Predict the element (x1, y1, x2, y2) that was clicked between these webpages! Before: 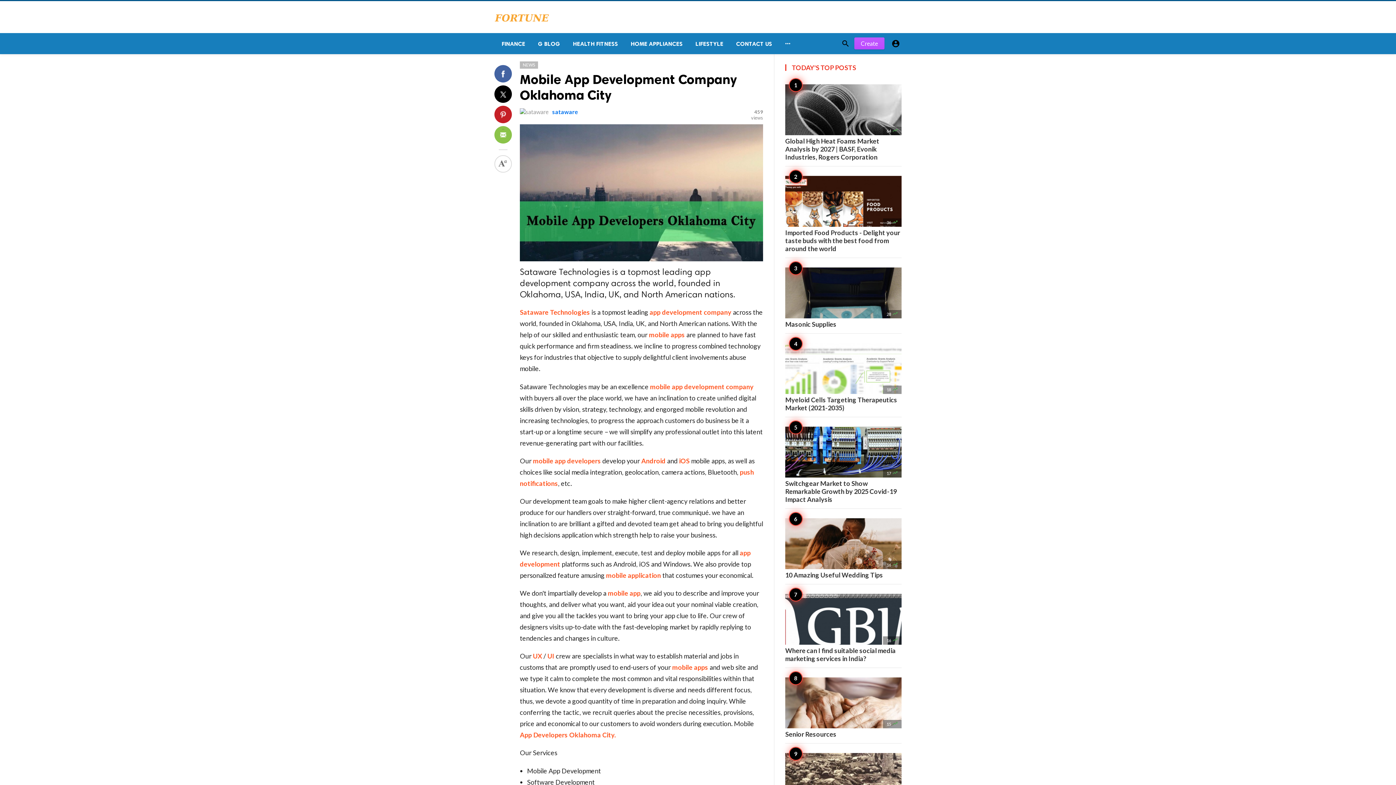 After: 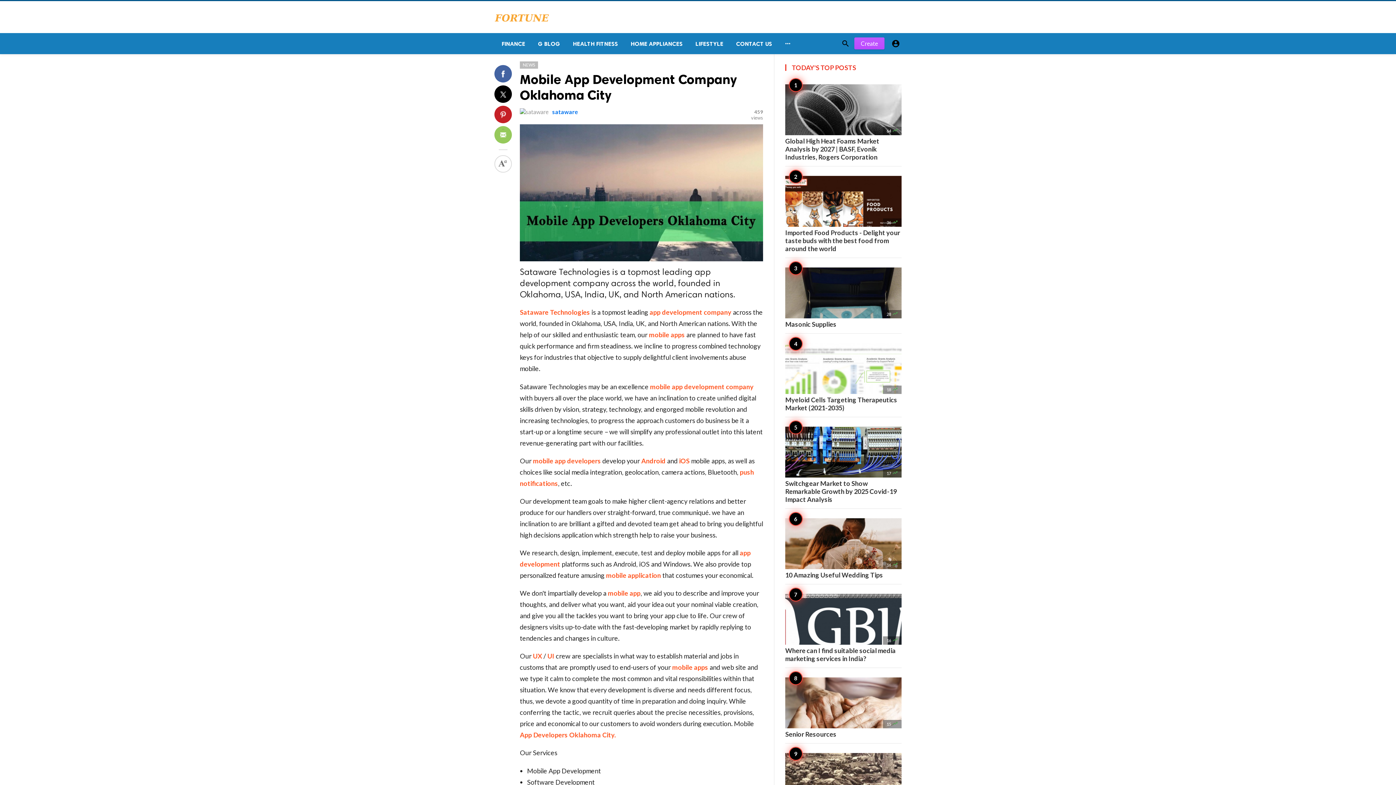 Action: bbox: (494, 126, 512, 143)